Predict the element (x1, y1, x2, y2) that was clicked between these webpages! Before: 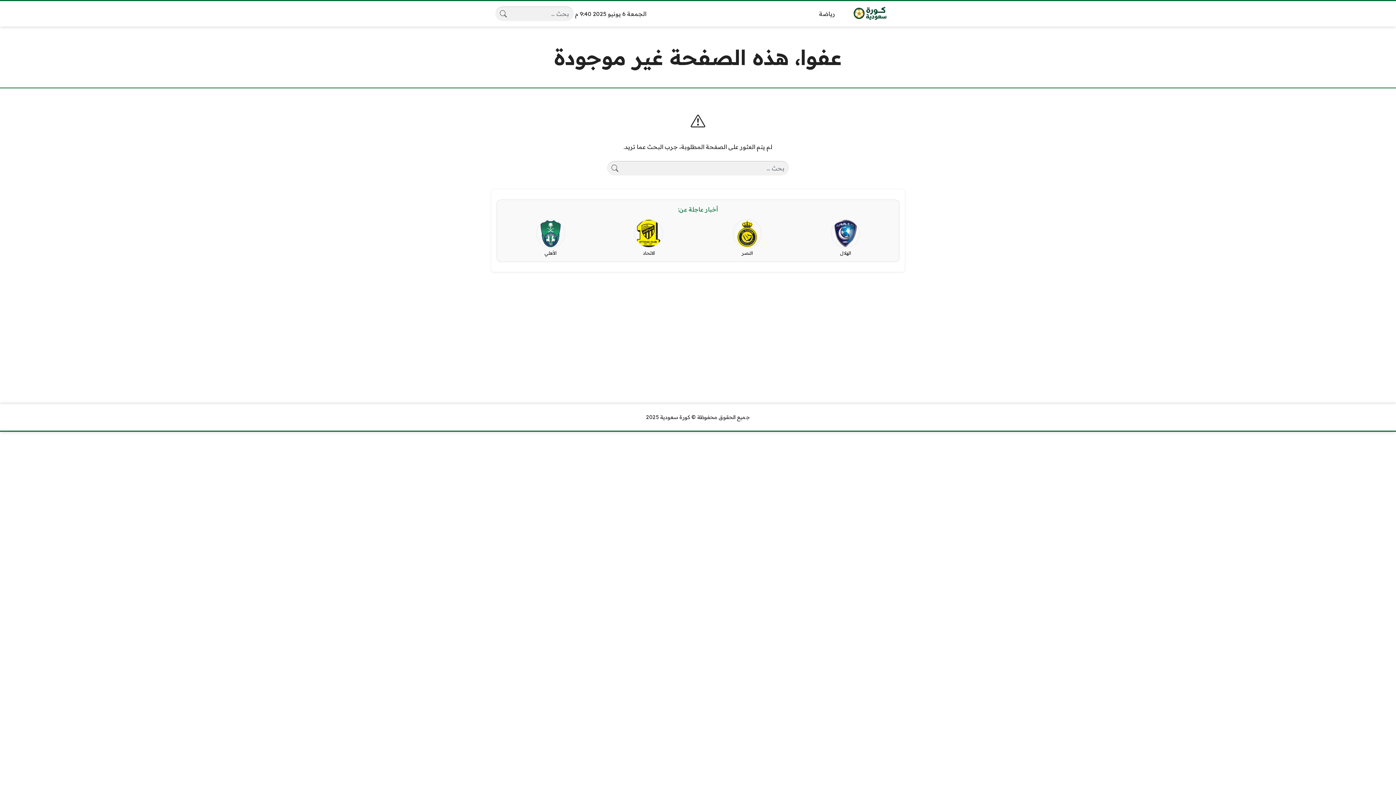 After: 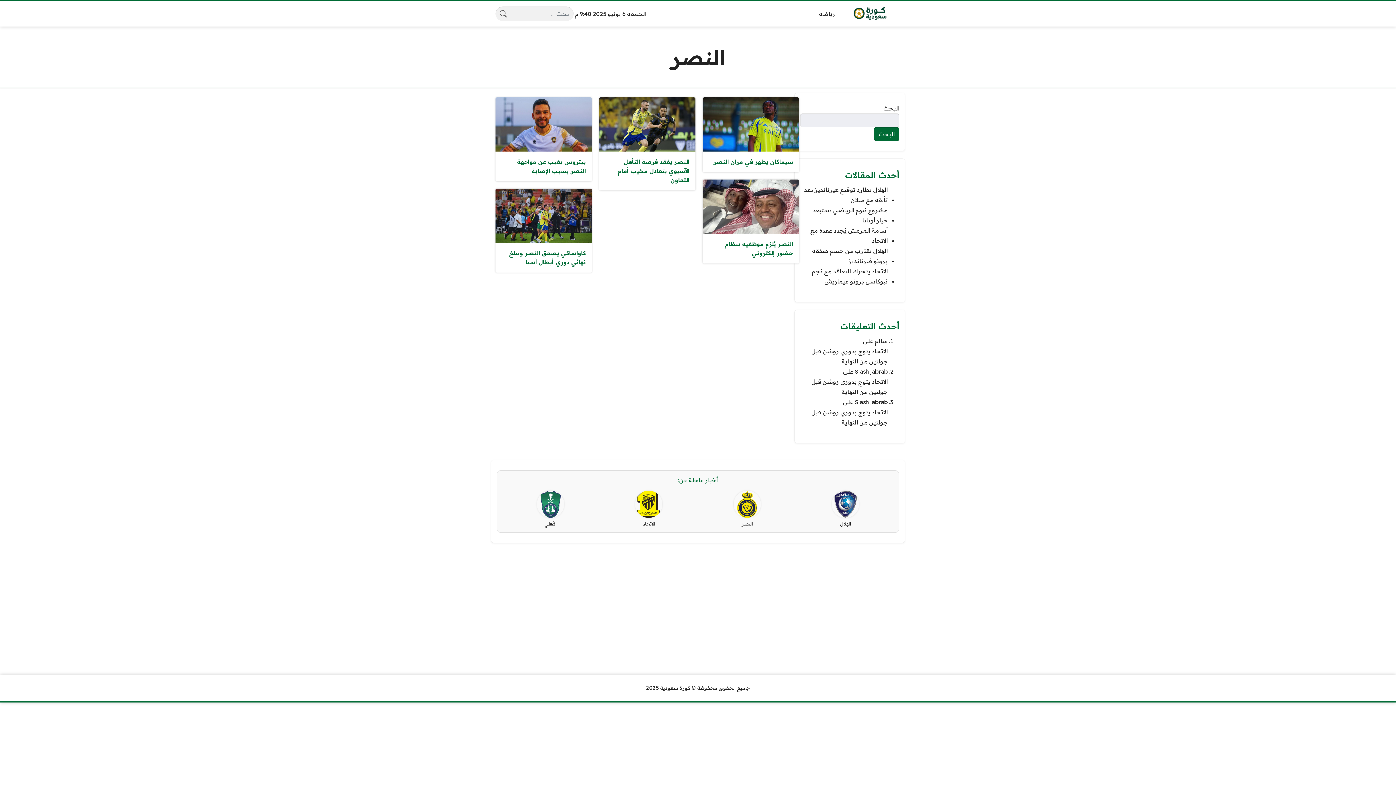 Action: label: النصر bbox: (733, 219, 761, 257)